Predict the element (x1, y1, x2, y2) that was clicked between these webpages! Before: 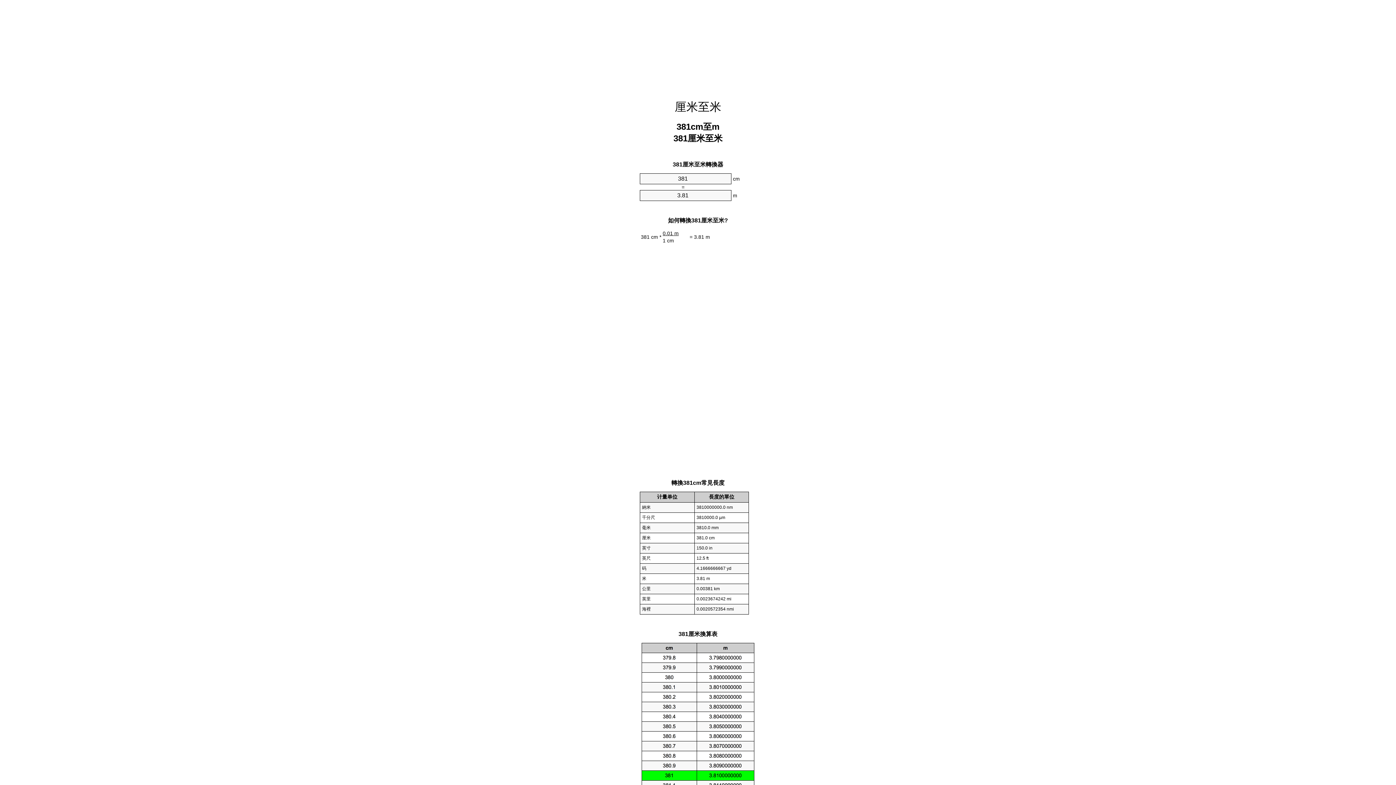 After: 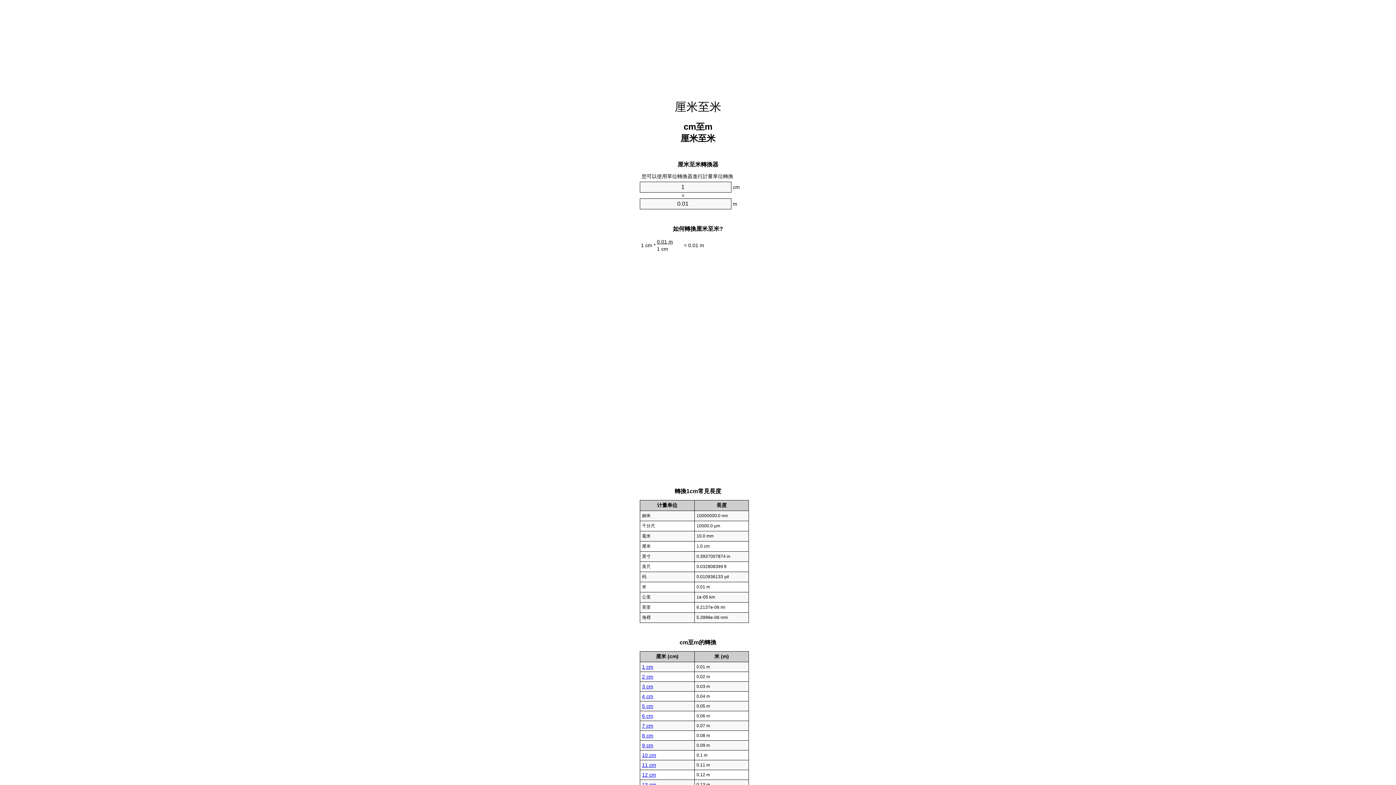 Action: bbox: (674, 100, 721, 113) label: 厘米至米